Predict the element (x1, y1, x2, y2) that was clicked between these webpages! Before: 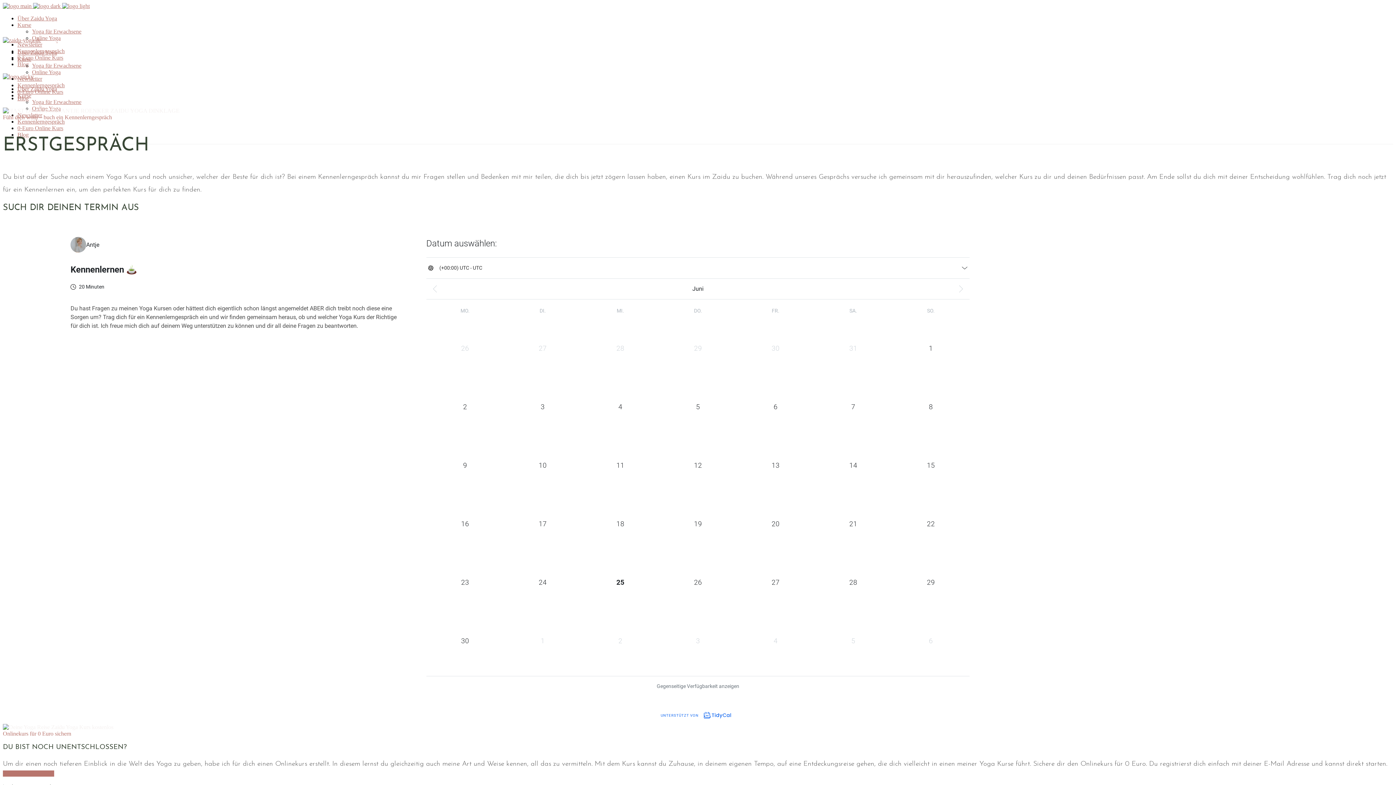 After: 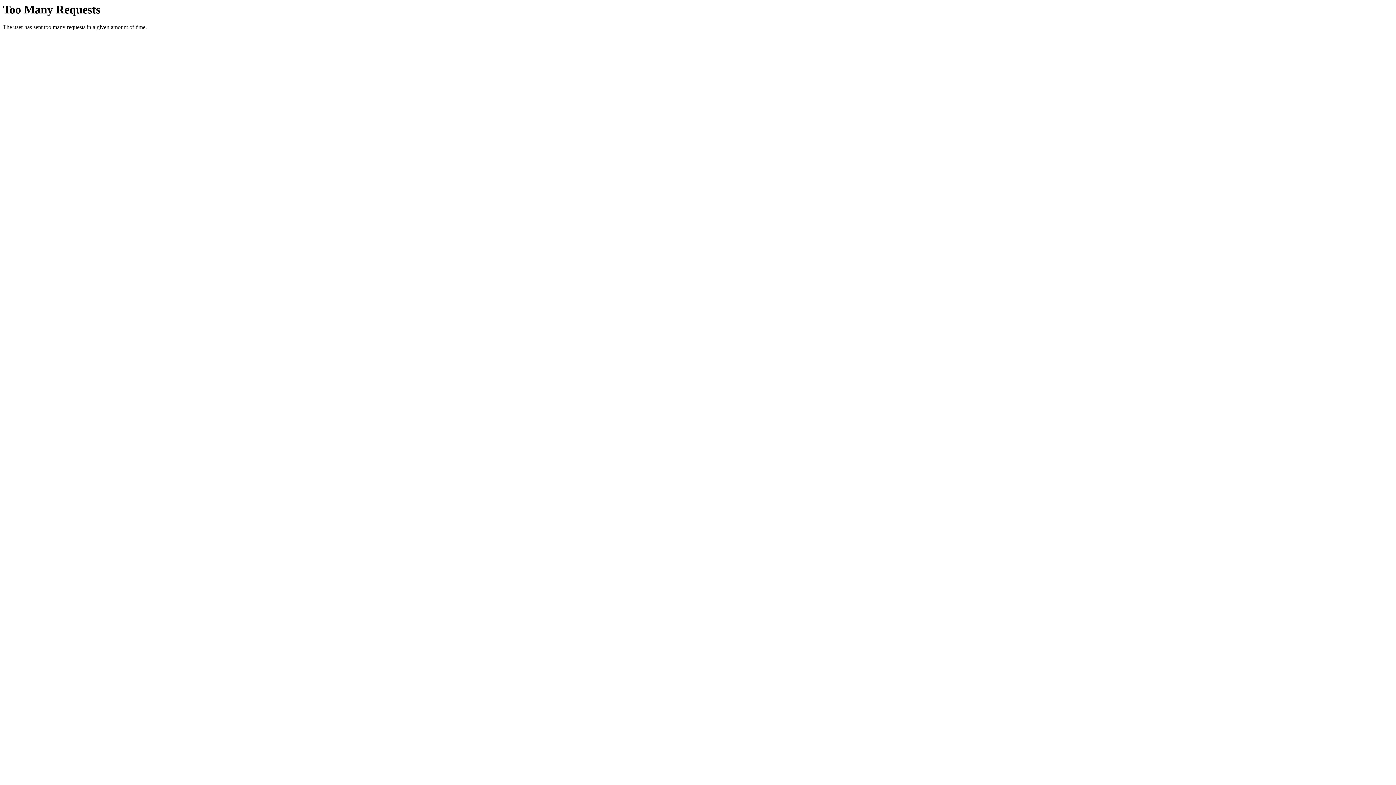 Action: bbox: (2, 37, 41, 43)